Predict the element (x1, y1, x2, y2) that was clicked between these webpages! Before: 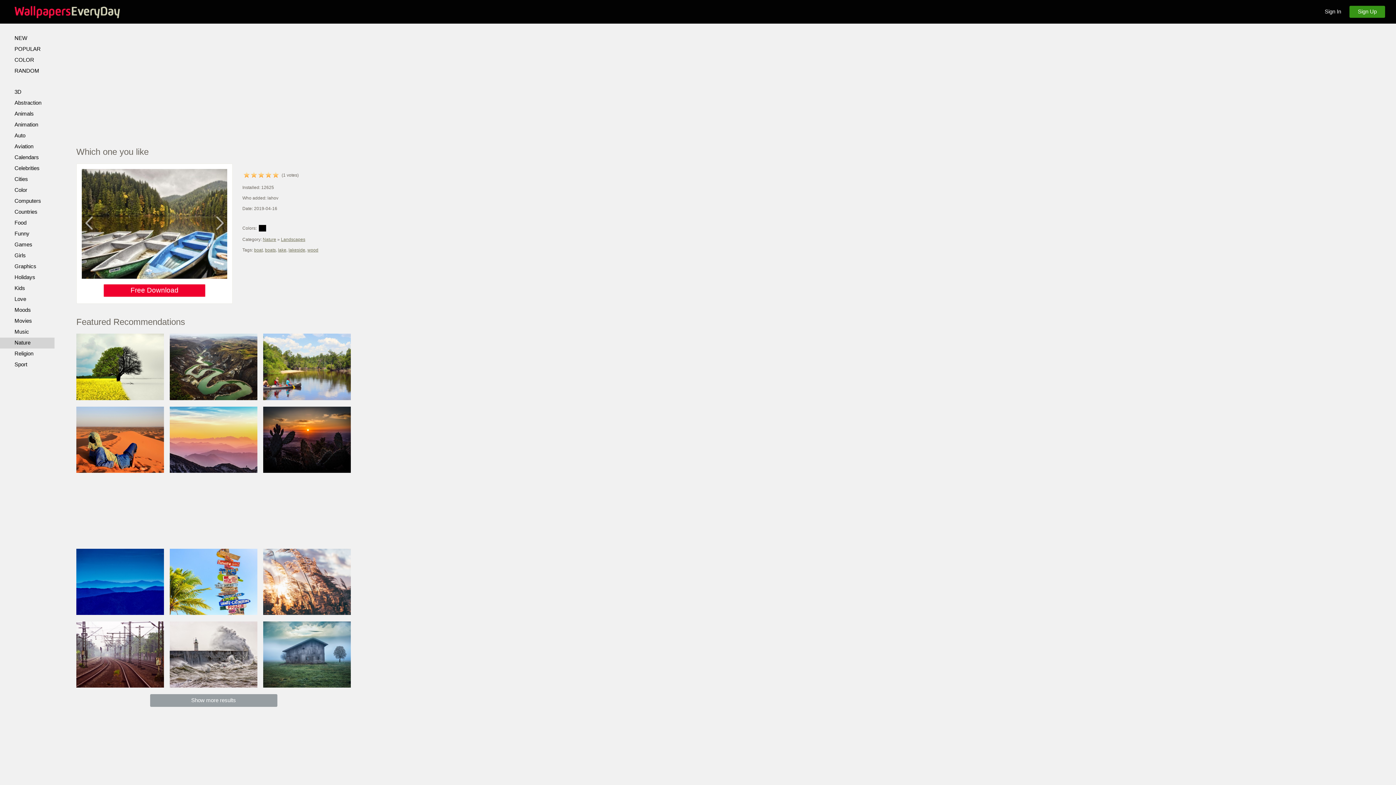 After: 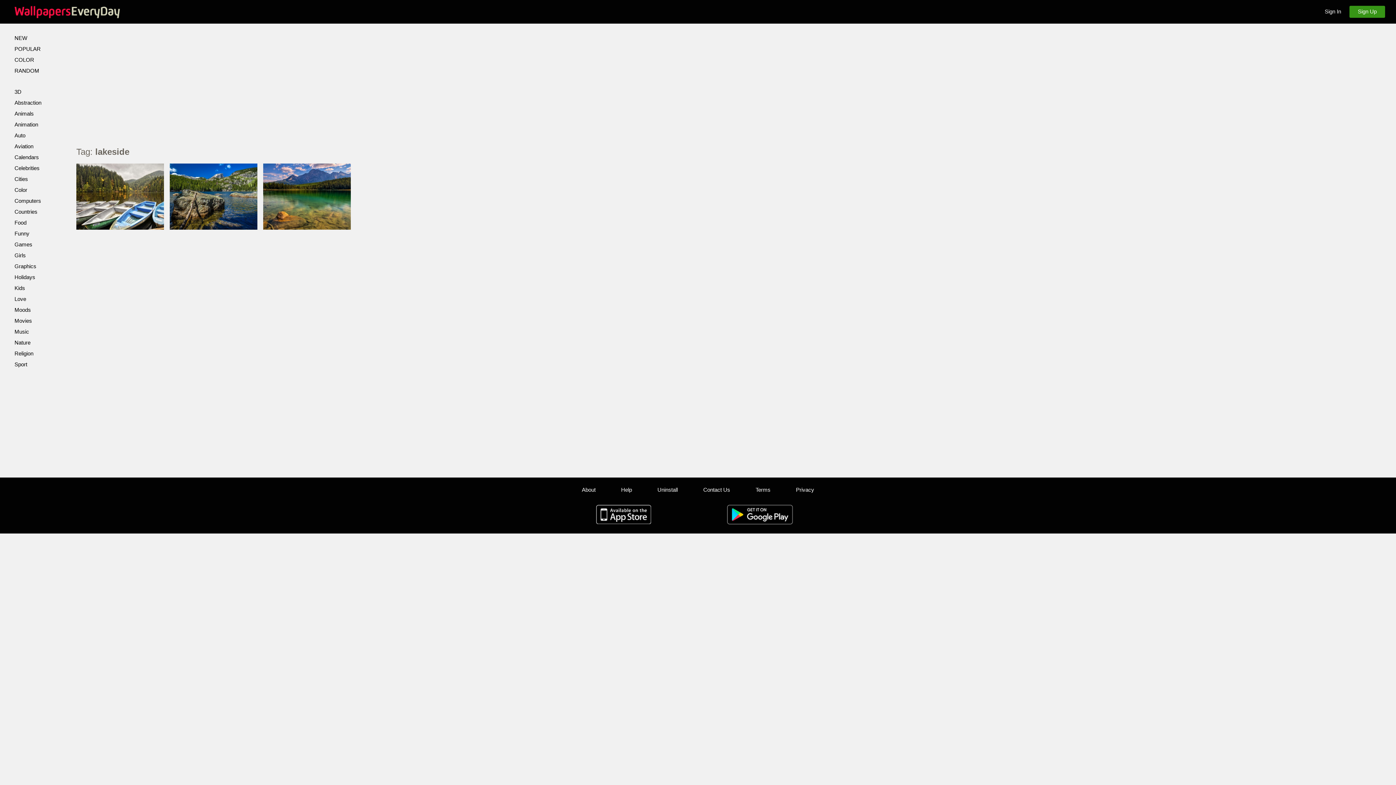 Action: label: lakeside bbox: (288, 247, 305, 252)